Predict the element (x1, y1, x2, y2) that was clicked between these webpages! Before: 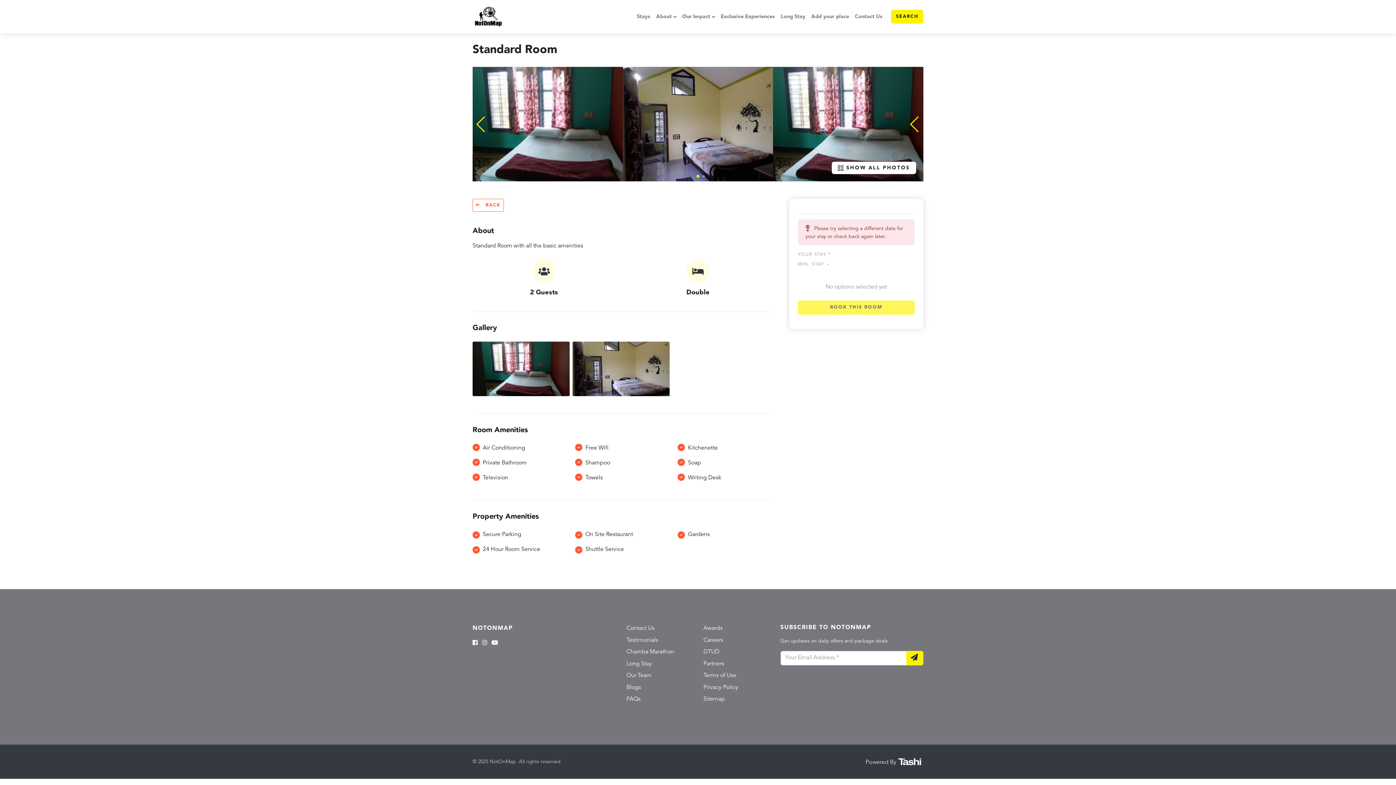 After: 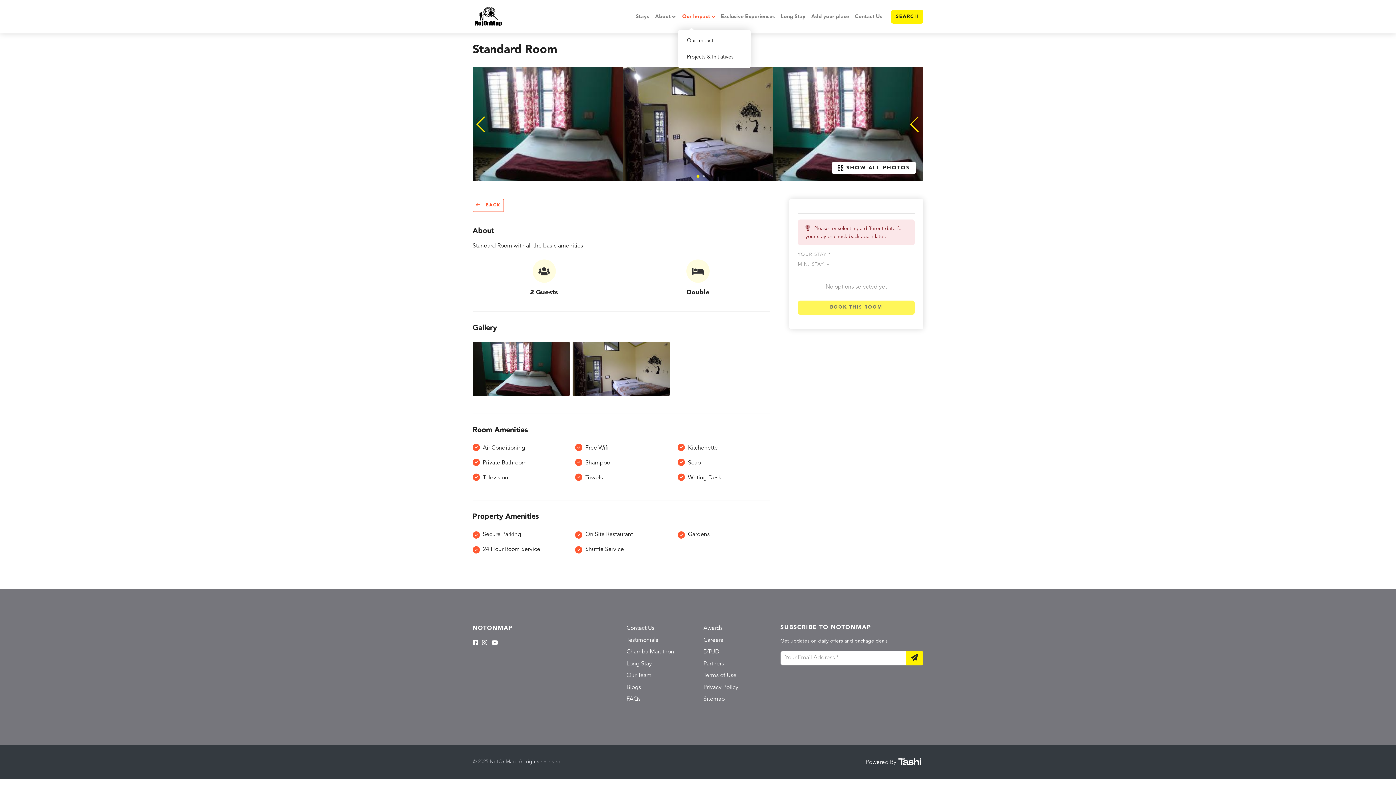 Action: bbox: (679, 9, 717, 23) label: Our Impact